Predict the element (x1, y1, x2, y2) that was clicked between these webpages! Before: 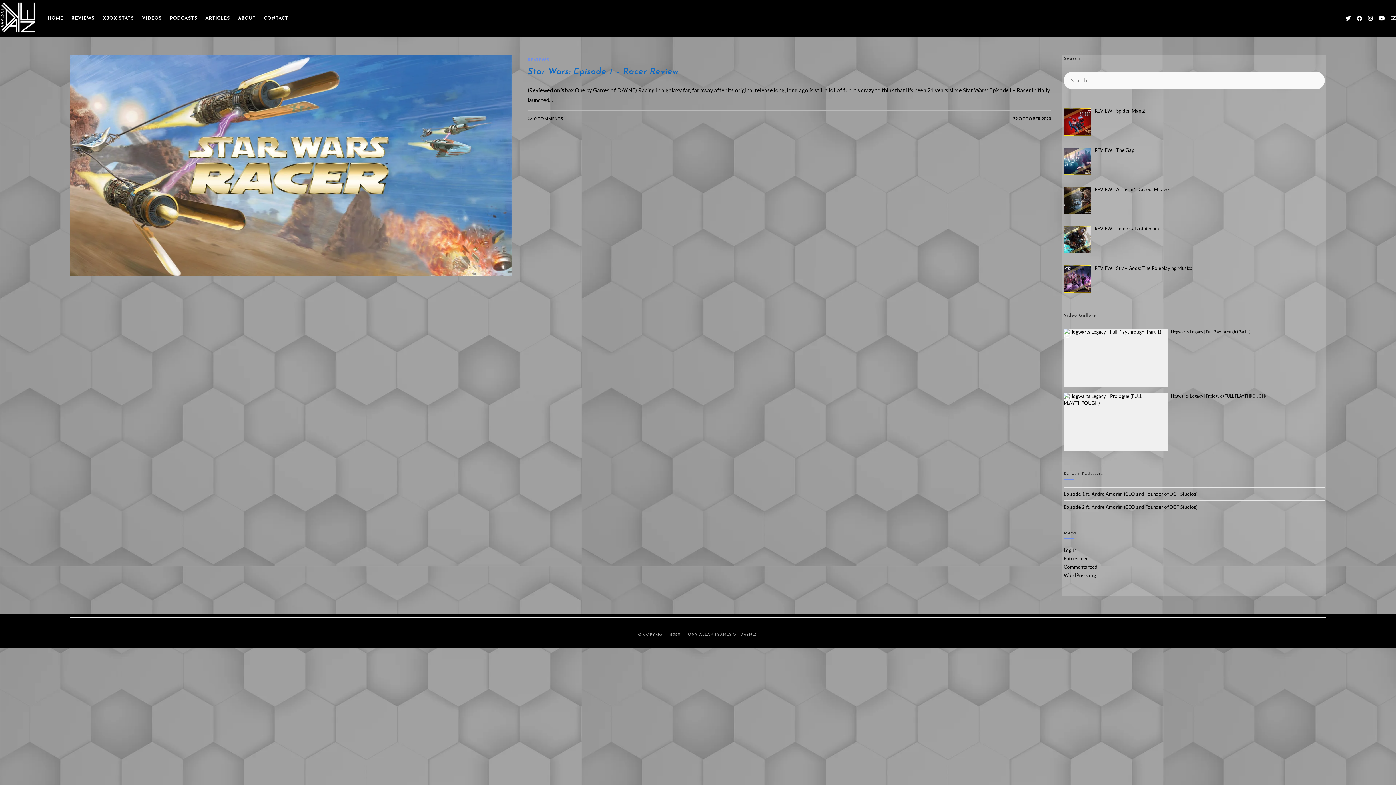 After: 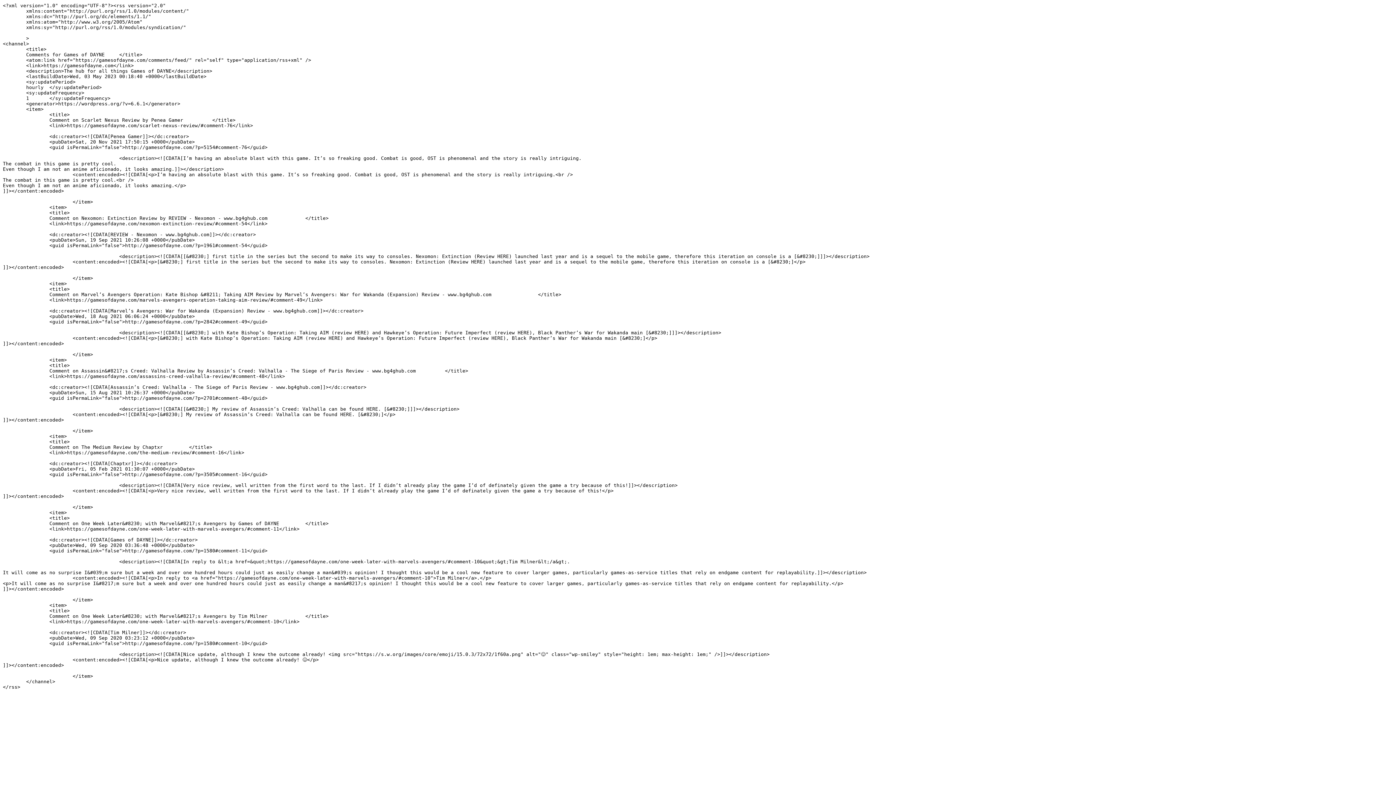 Action: label: Comments feed bbox: (1064, 564, 1097, 570)